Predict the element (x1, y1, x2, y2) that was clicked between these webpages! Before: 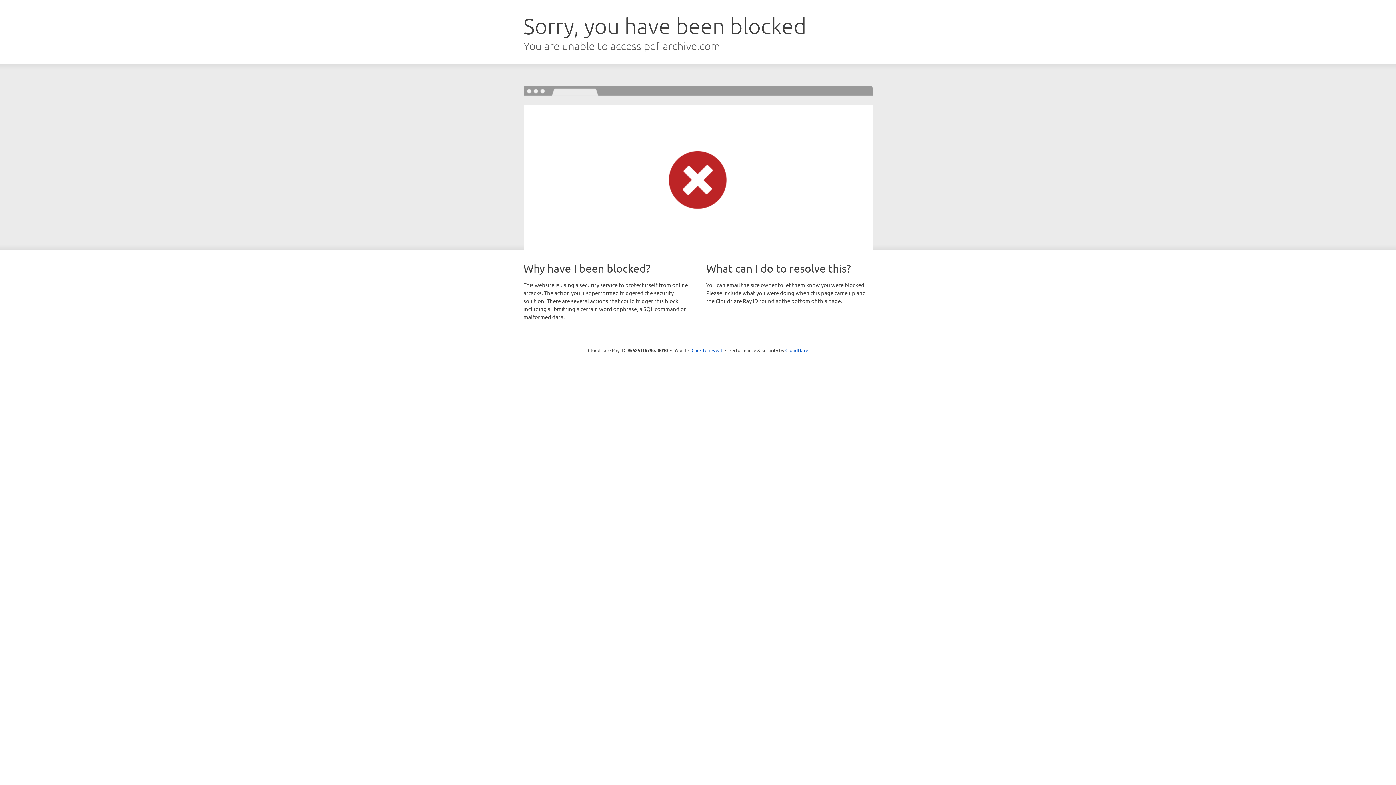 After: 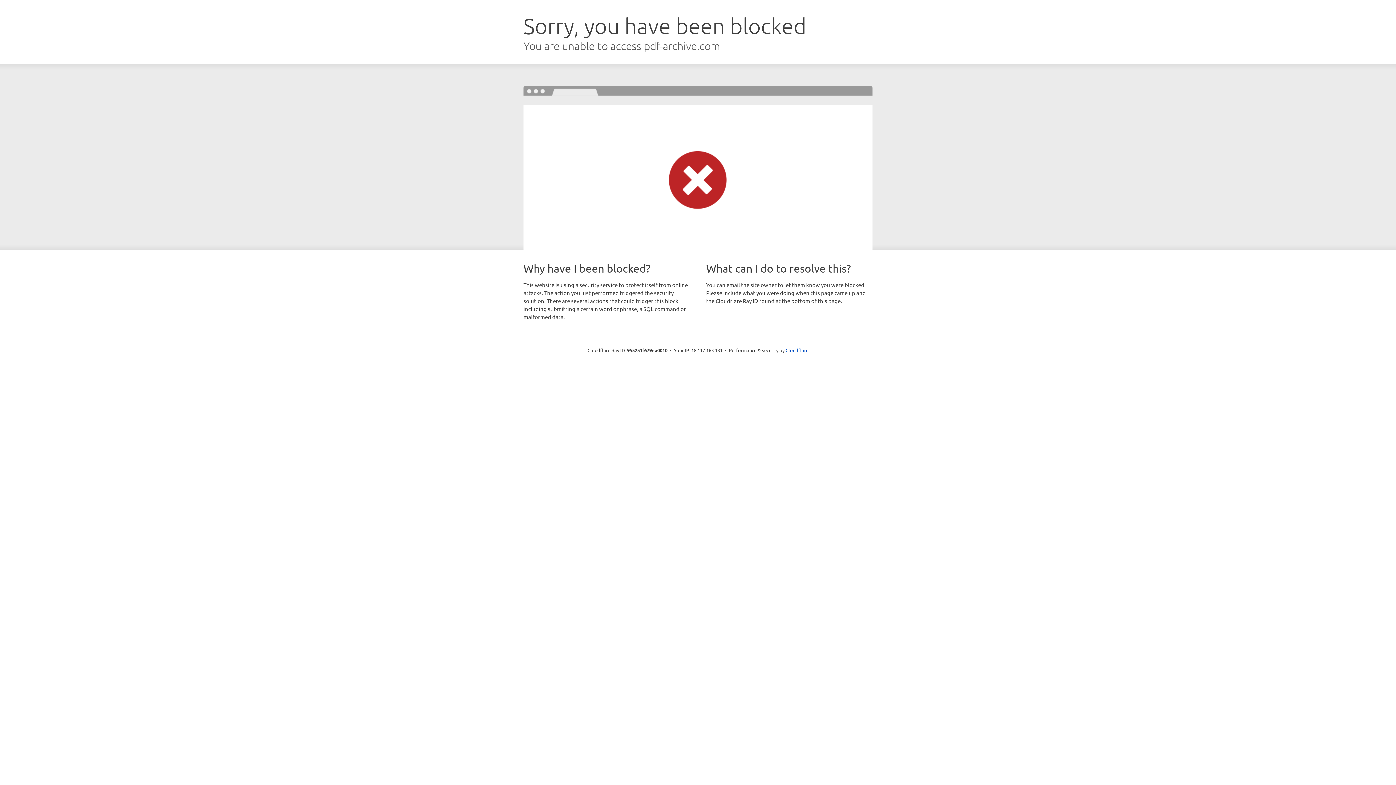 Action: label: Click to reveal bbox: (691, 346, 722, 353)